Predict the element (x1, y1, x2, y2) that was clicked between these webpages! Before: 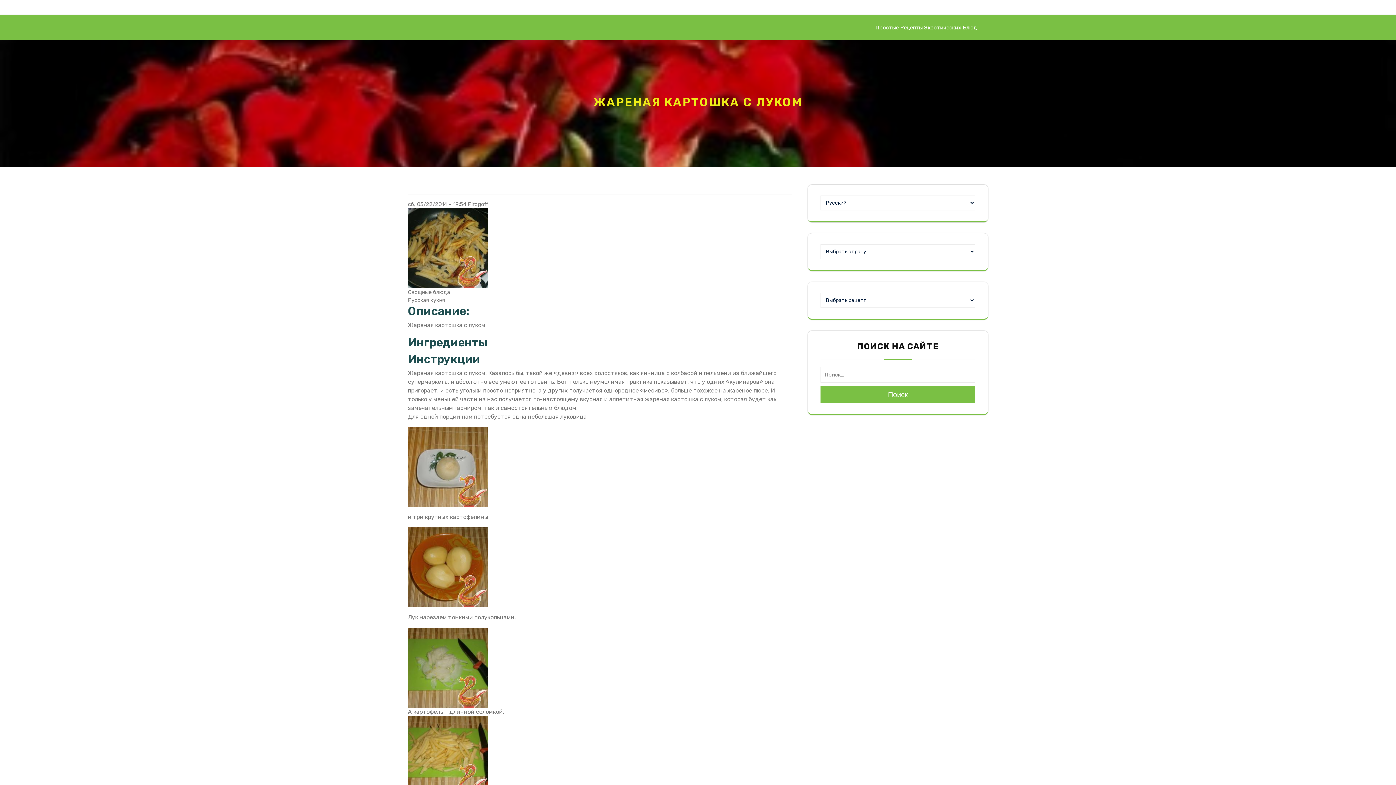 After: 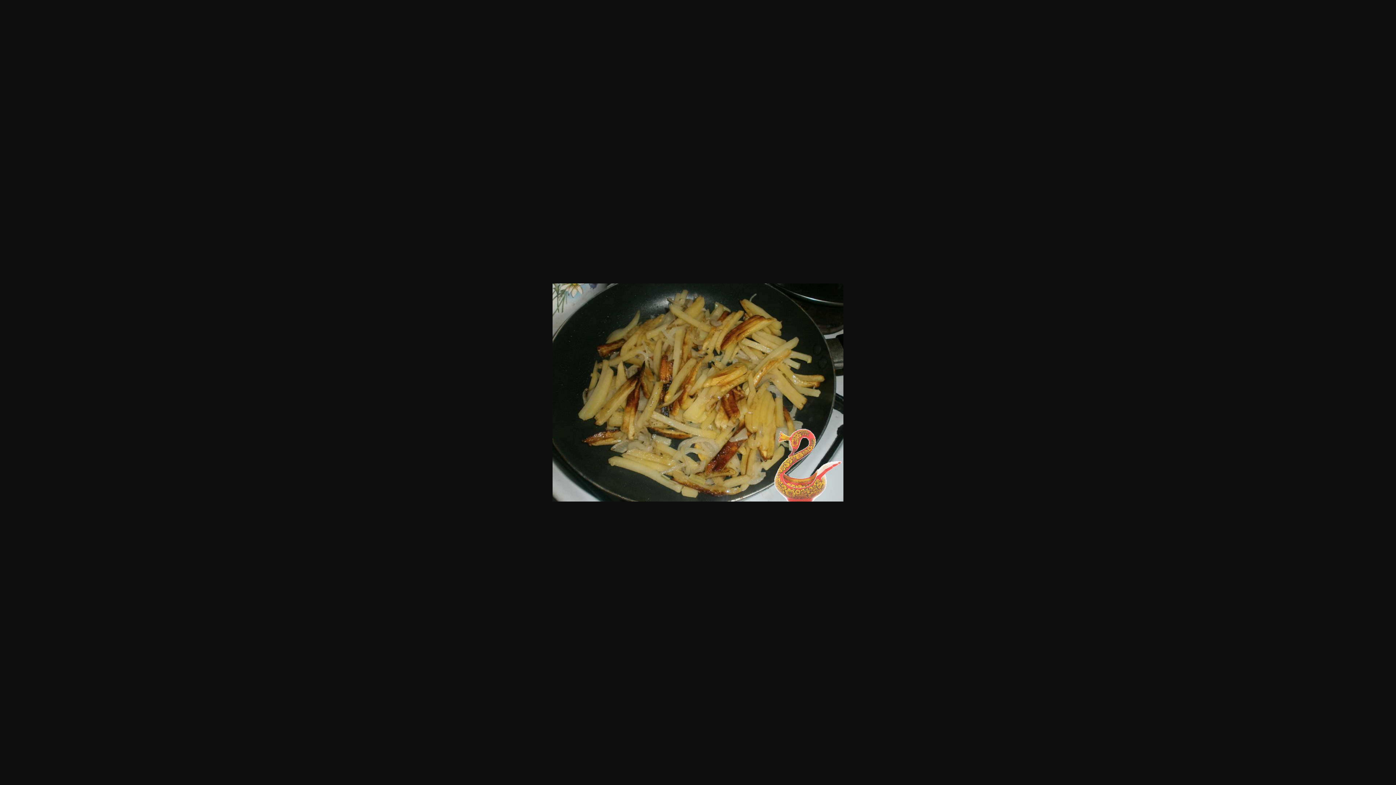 Action: bbox: (408, 244, 488, 251)